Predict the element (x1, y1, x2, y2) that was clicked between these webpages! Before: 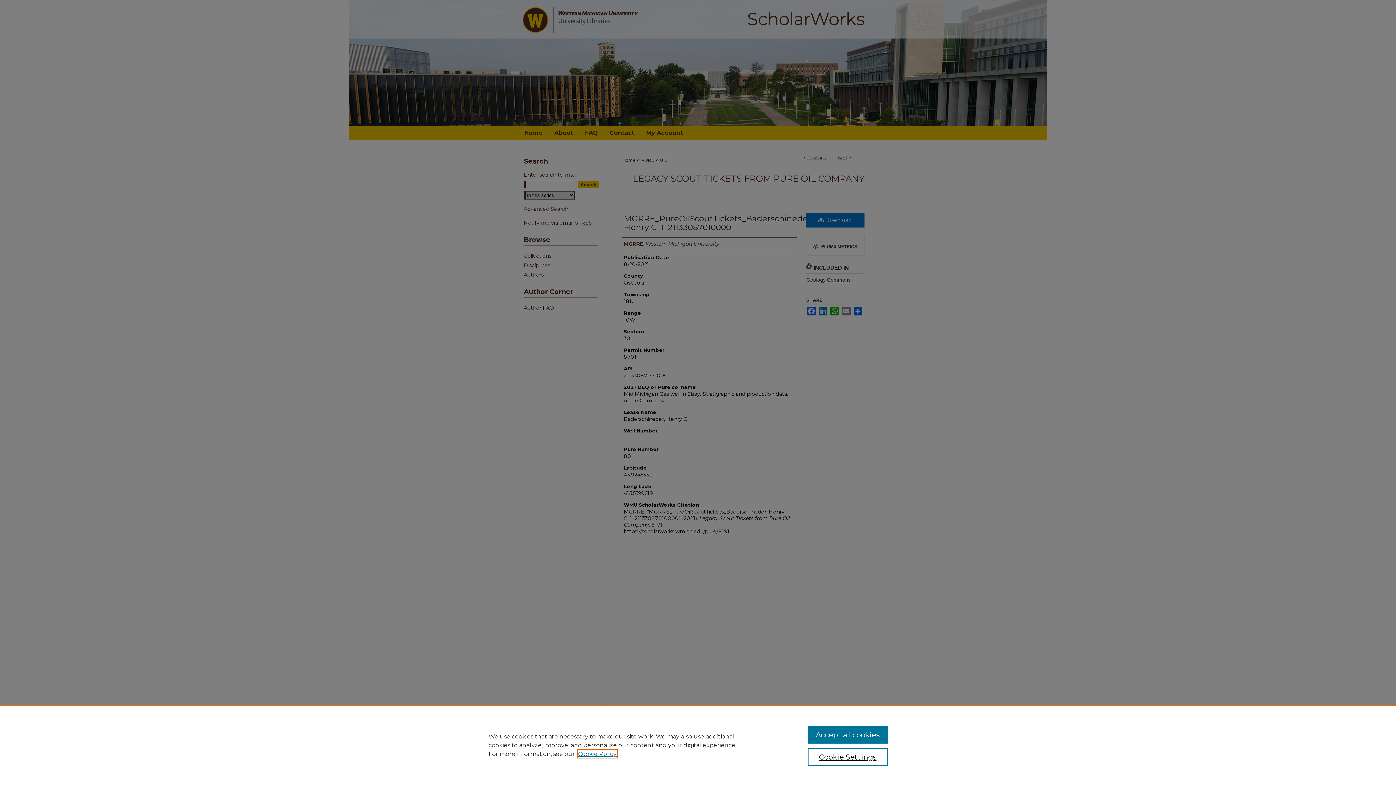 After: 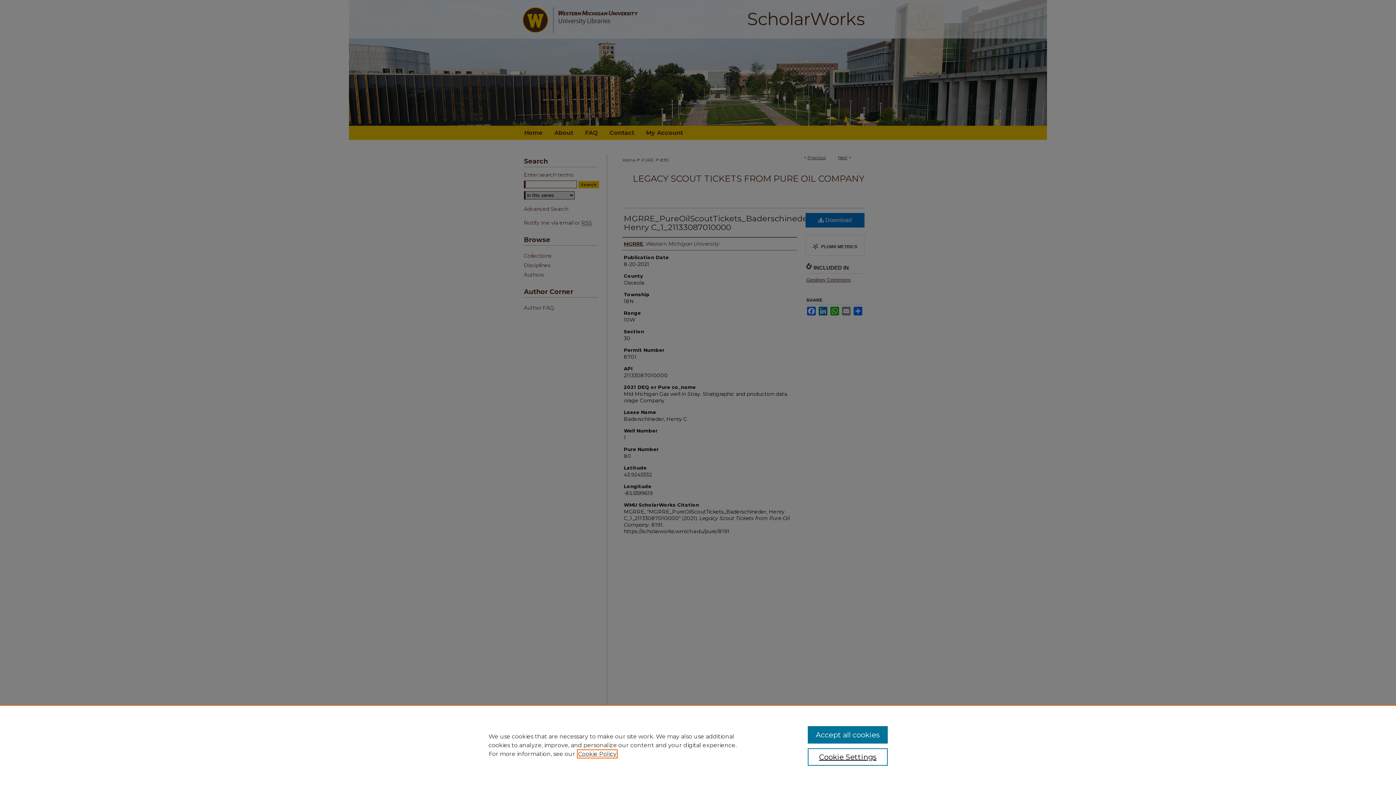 Action: bbox: (578, 750, 616, 757) label: , opens in a new tab